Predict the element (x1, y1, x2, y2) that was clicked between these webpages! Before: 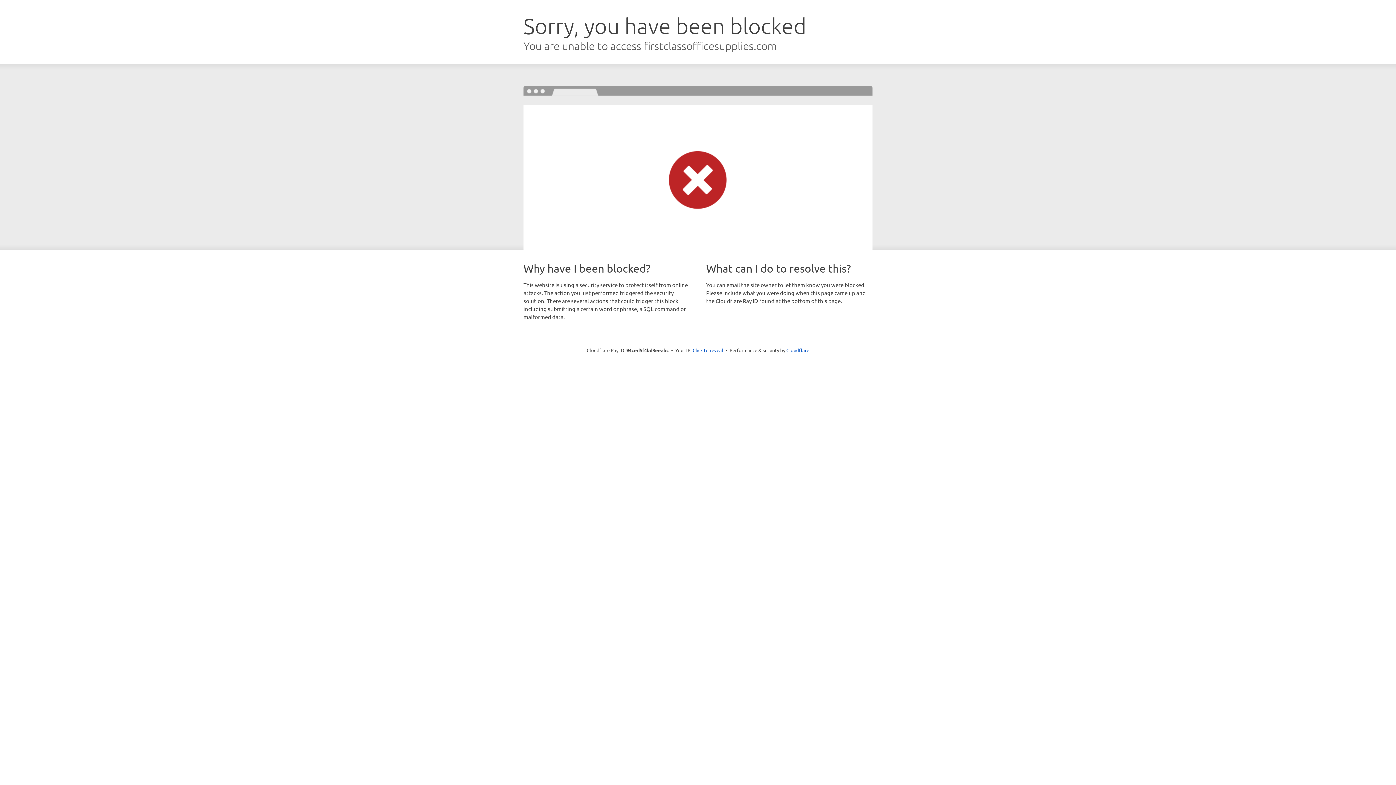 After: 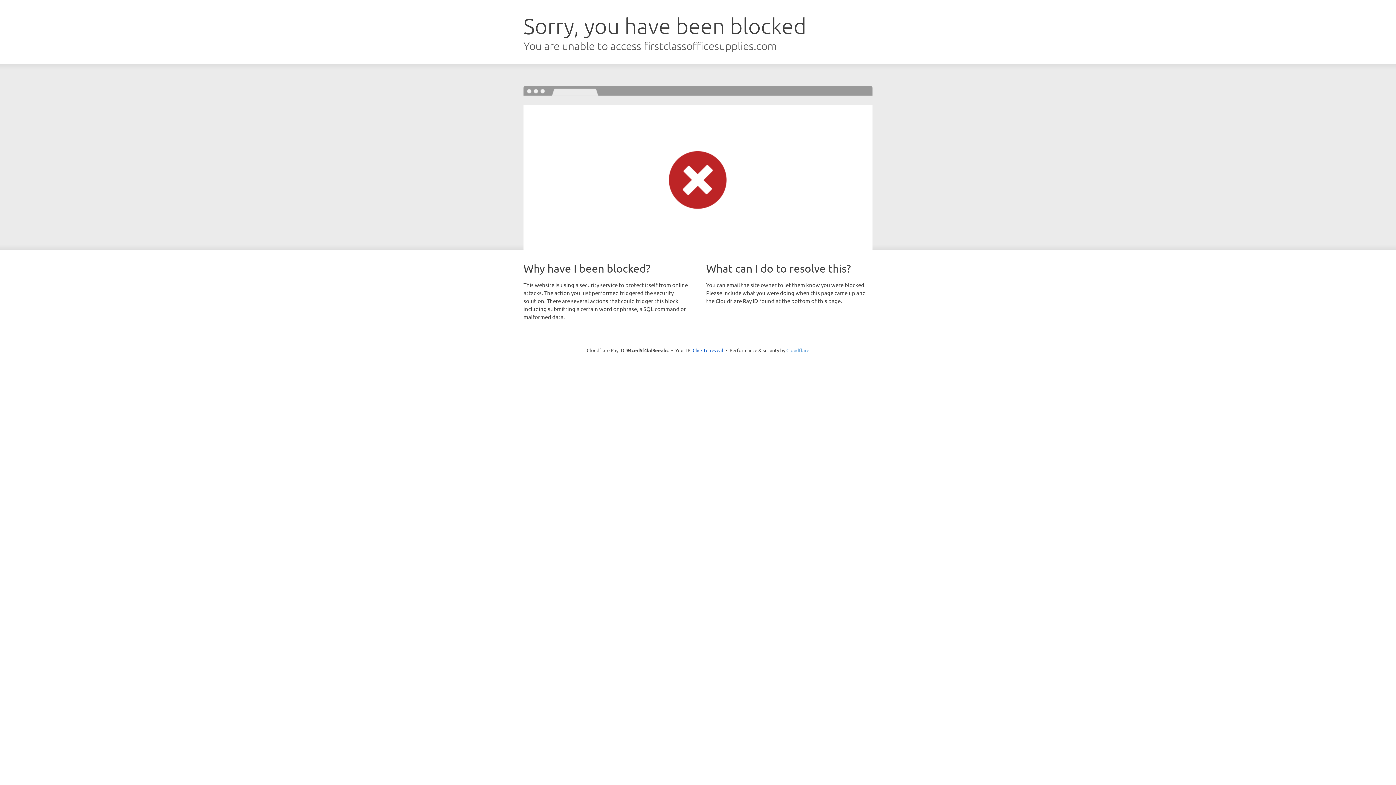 Action: bbox: (786, 347, 809, 353) label: Cloudflare